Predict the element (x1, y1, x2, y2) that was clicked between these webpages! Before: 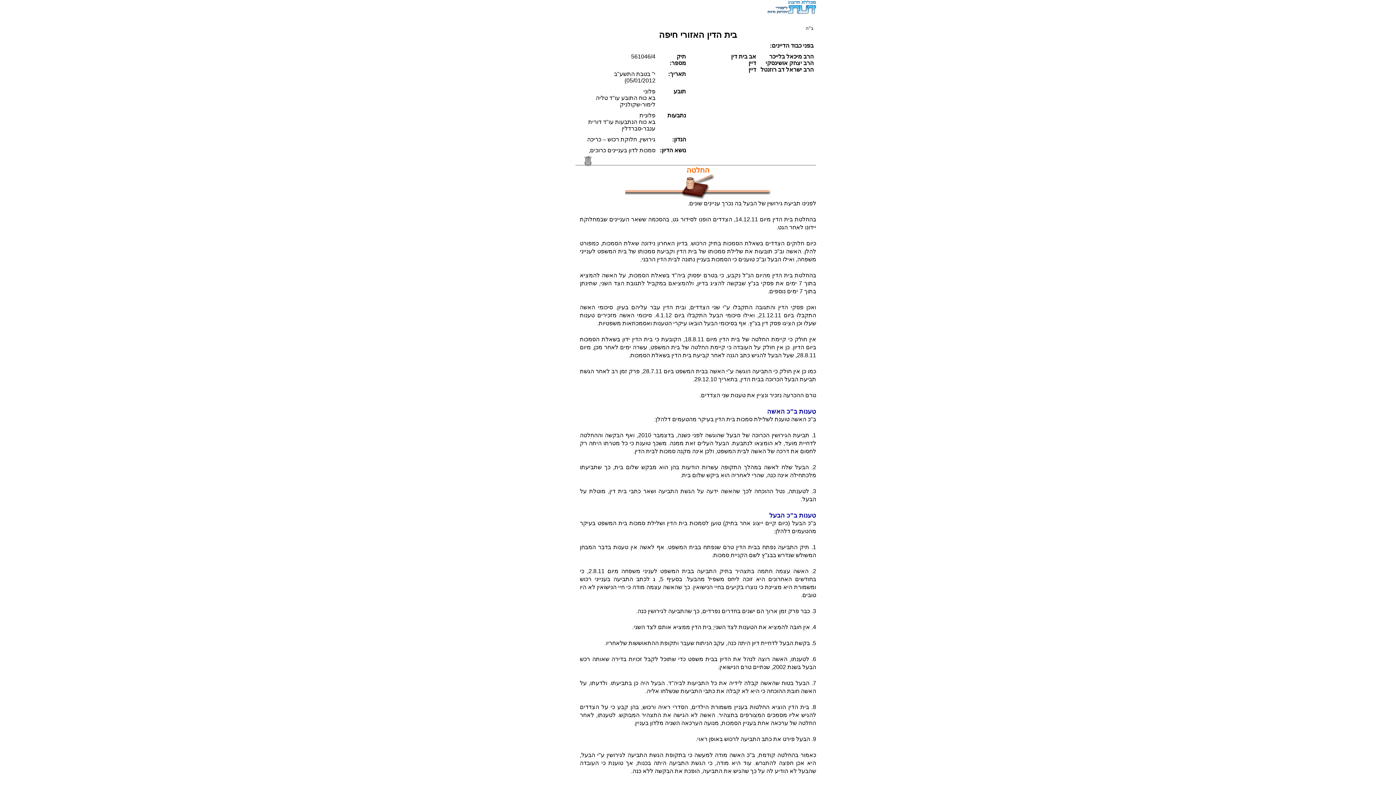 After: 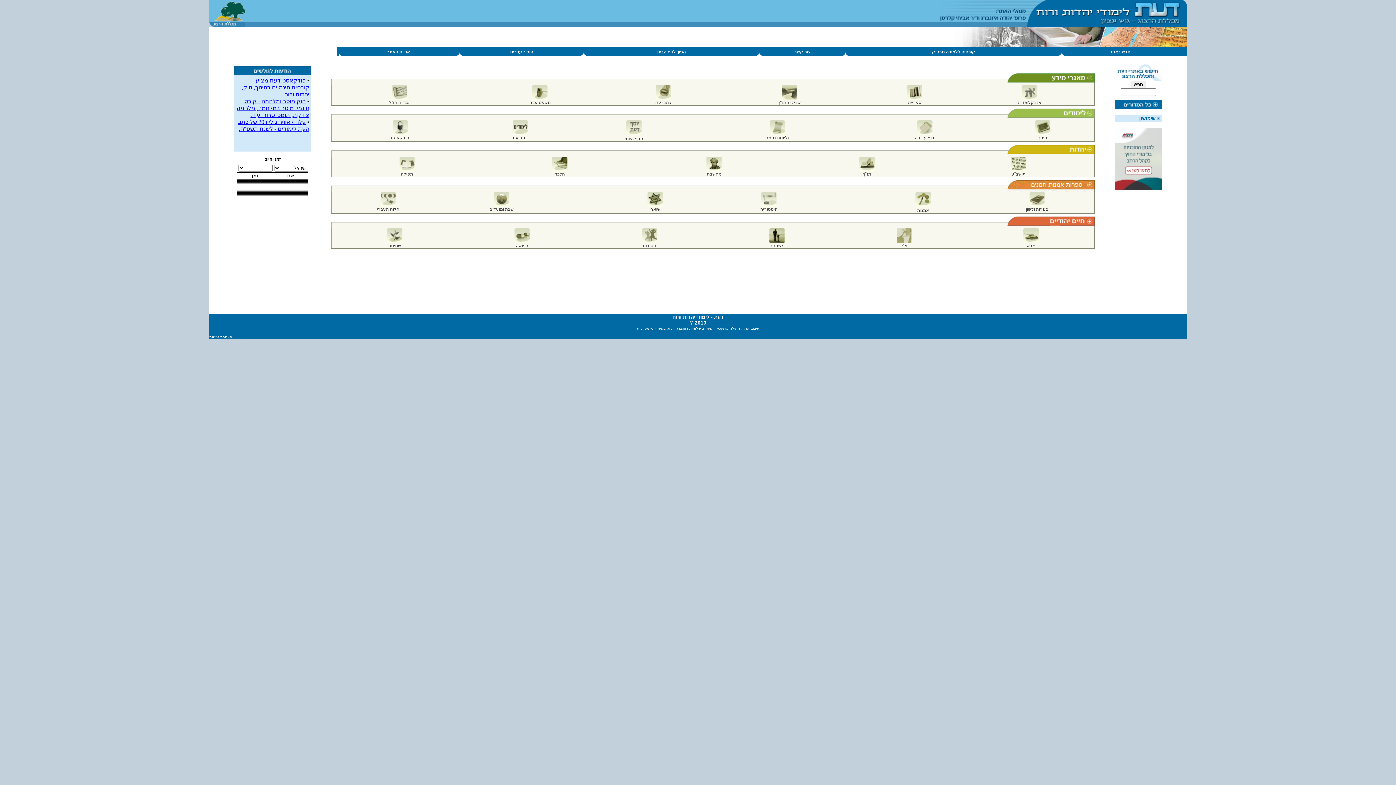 Action: bbox: (767, 9, 816, 15)